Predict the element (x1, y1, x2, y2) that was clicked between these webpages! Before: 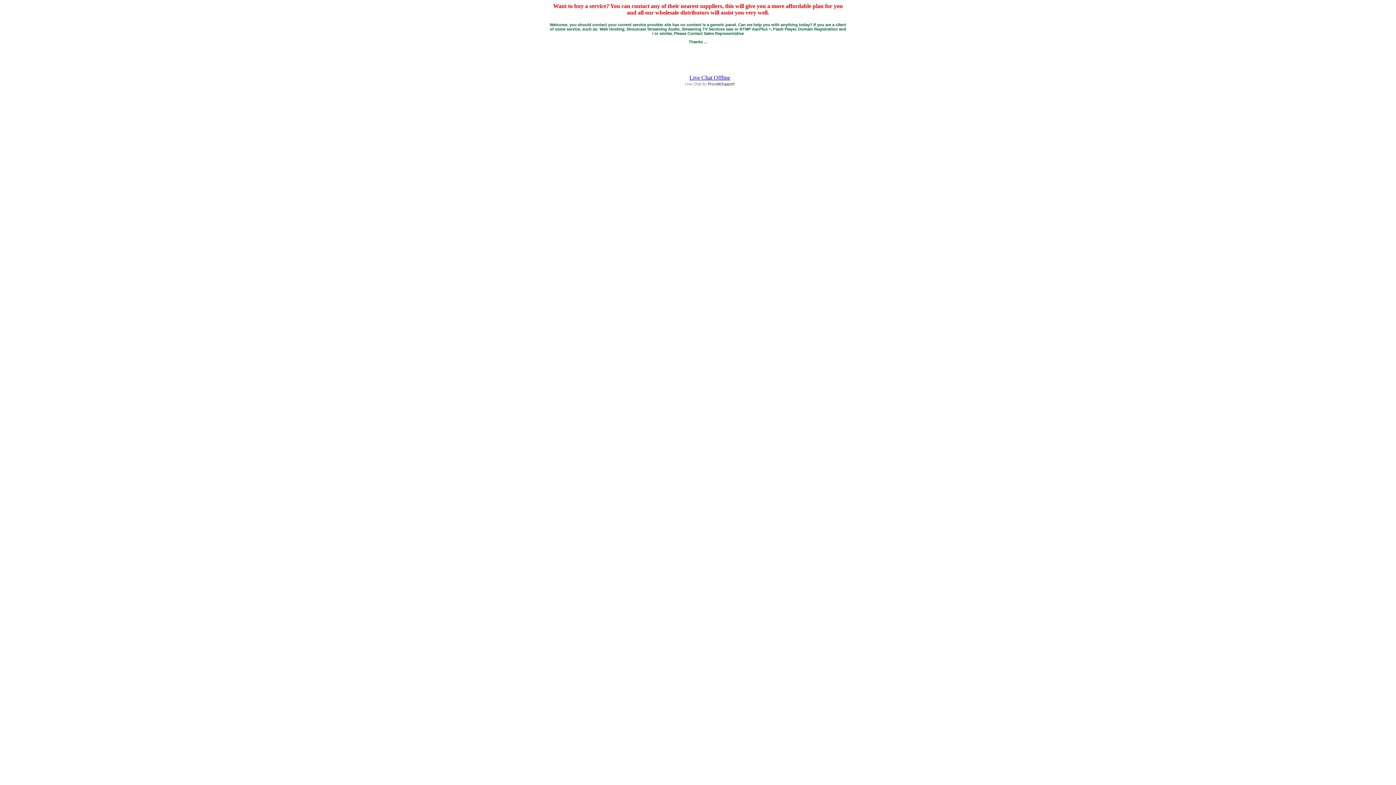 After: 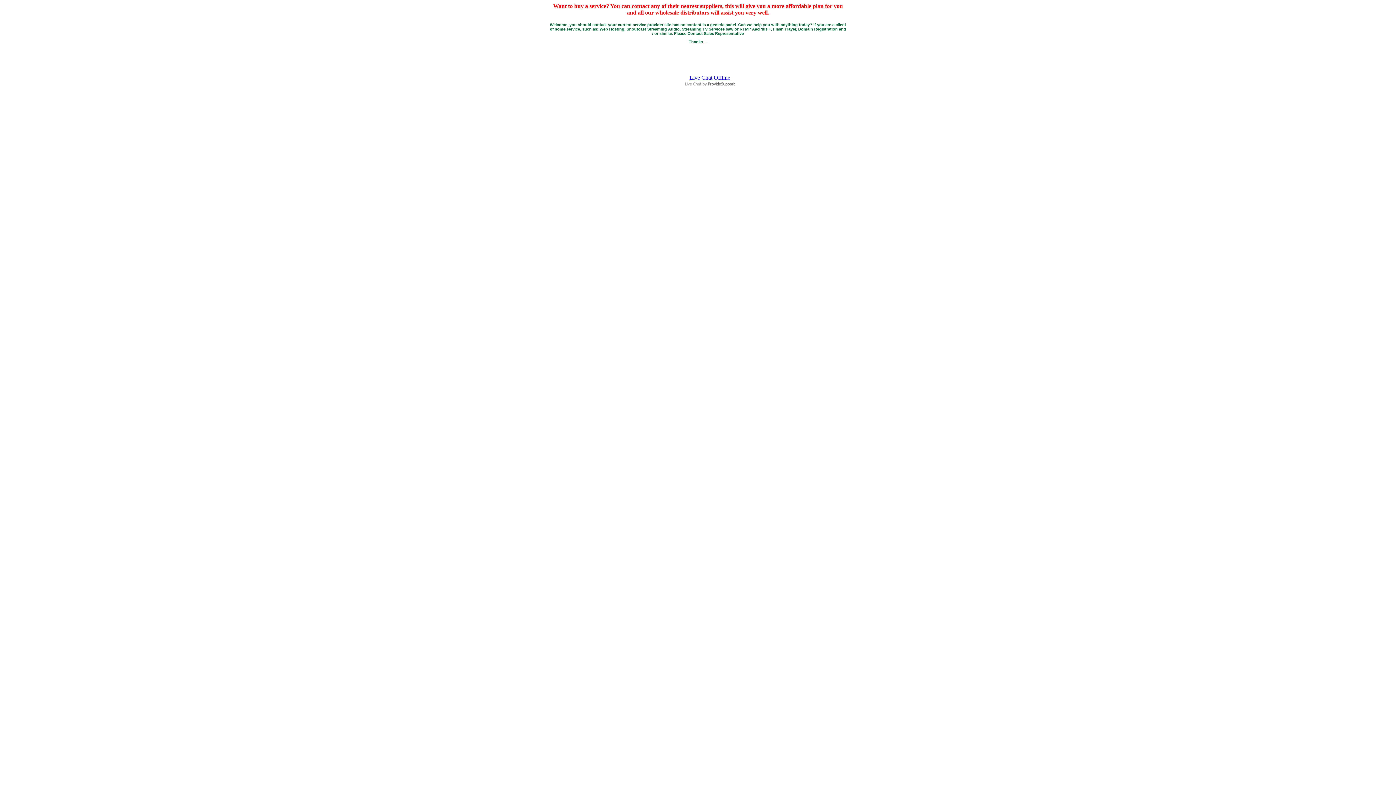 Action: bbox: (684, 81, 735, 87)